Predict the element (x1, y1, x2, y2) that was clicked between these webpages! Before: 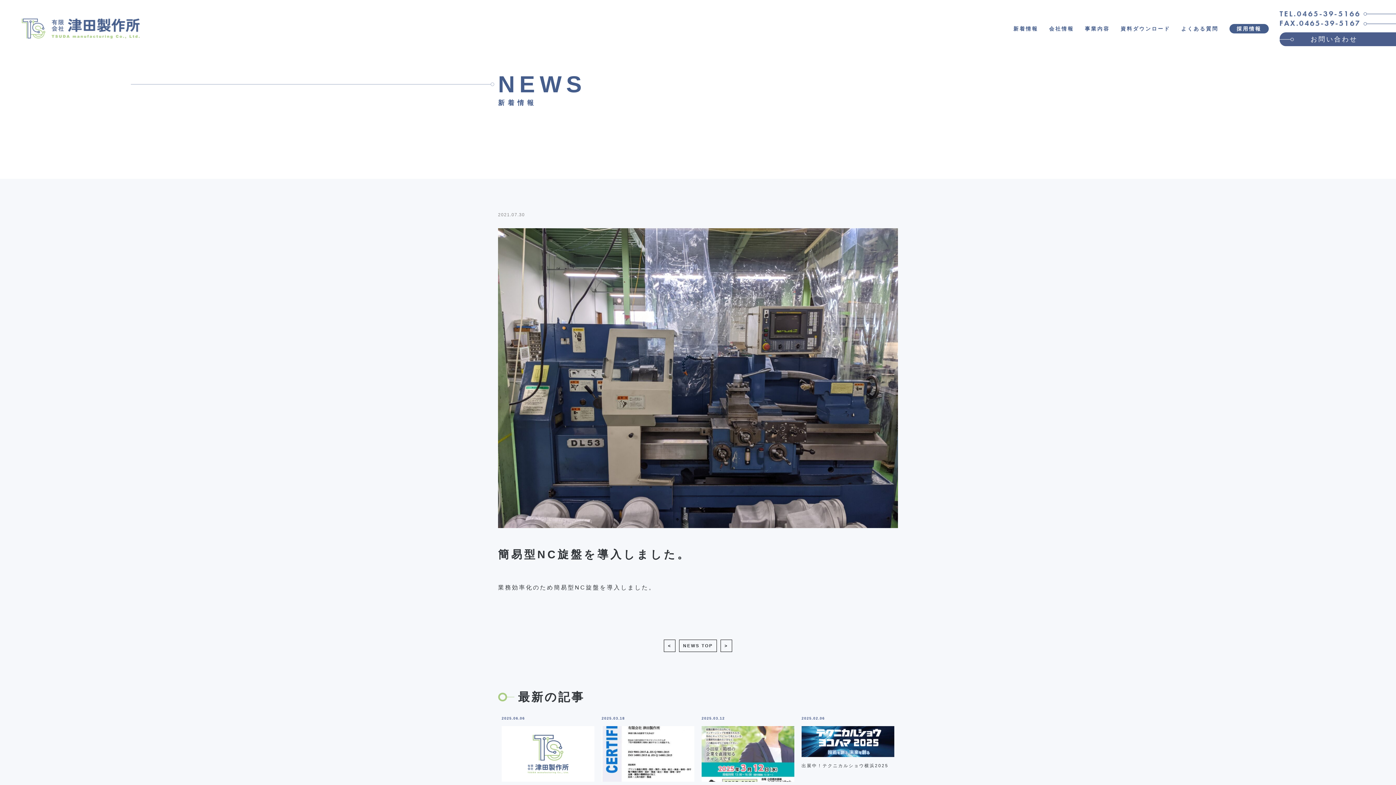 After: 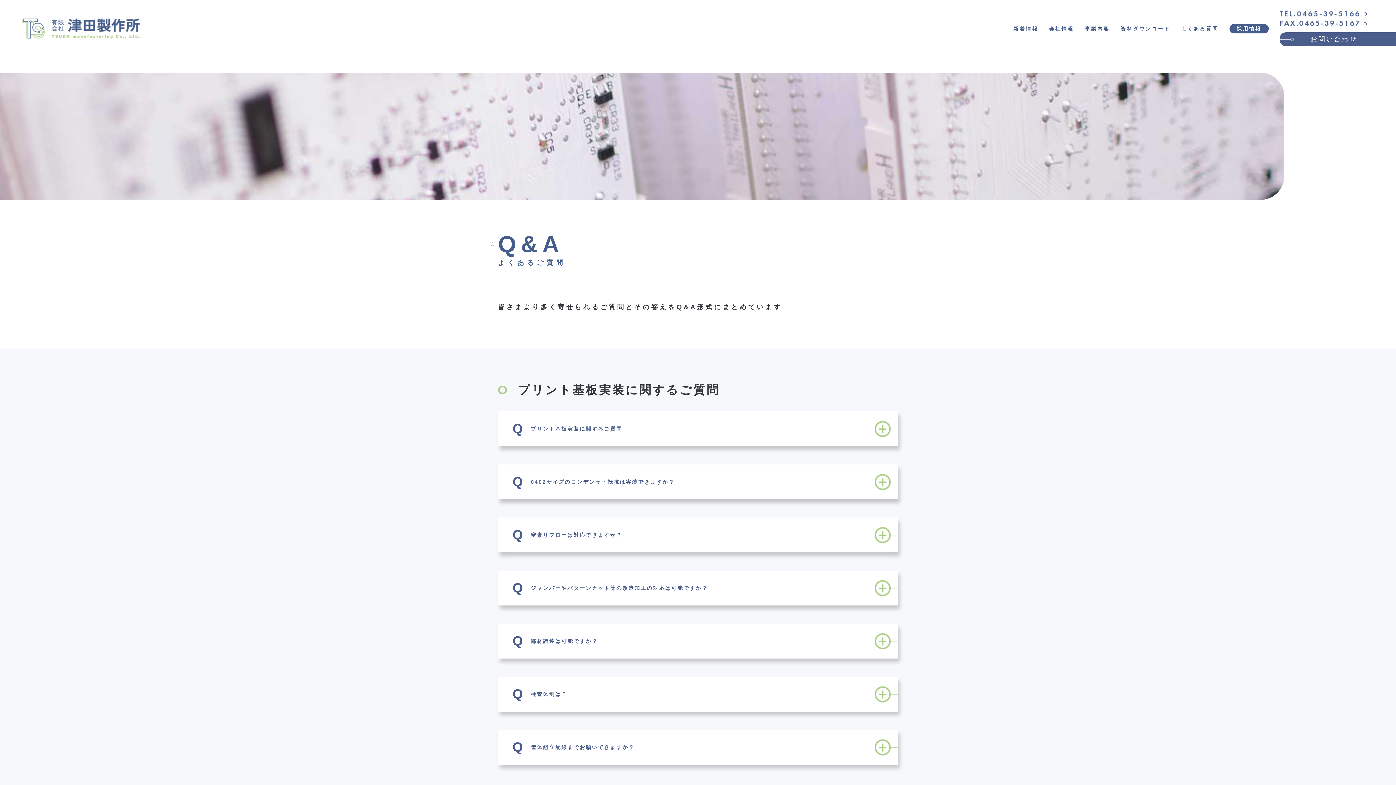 Action: label: よくある質問 bbox: (1181, 22, 1218, 34)